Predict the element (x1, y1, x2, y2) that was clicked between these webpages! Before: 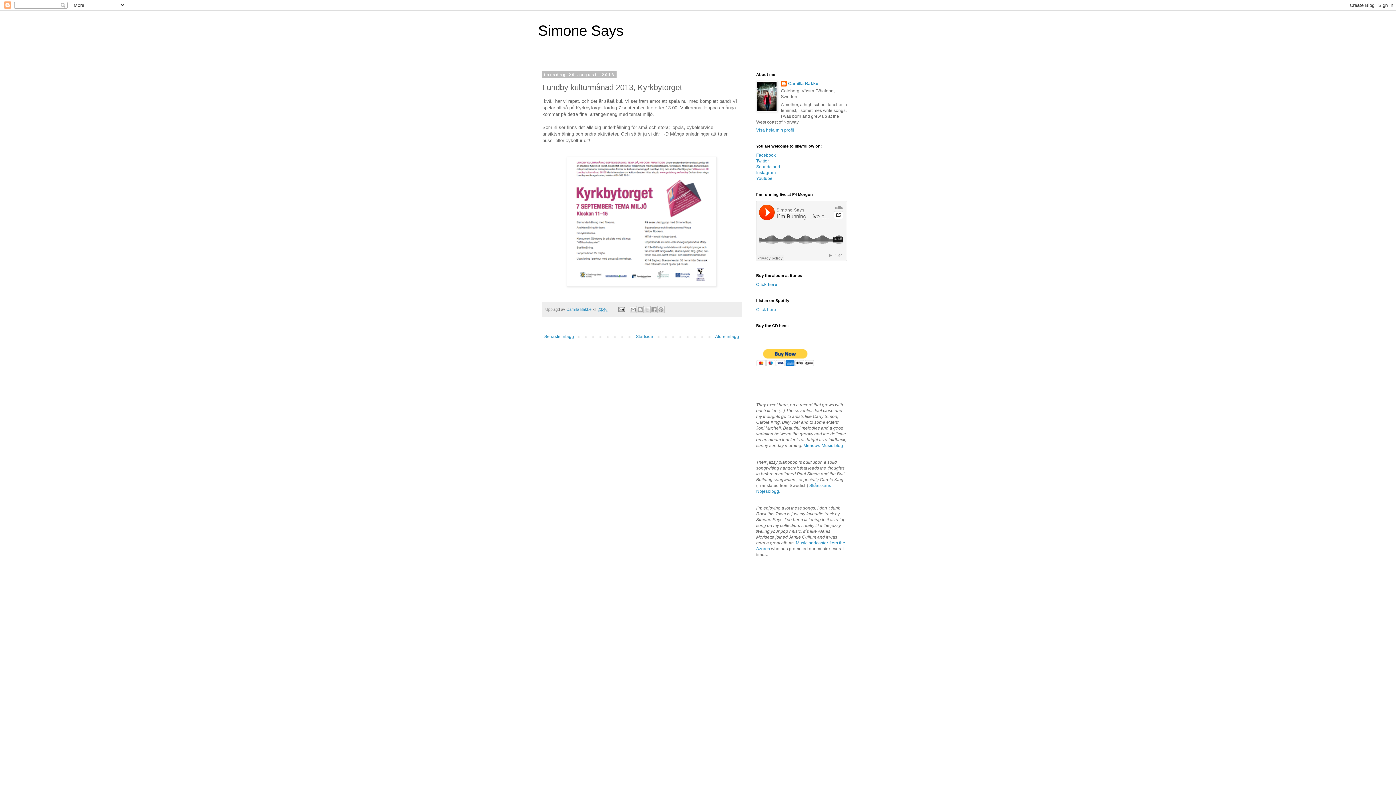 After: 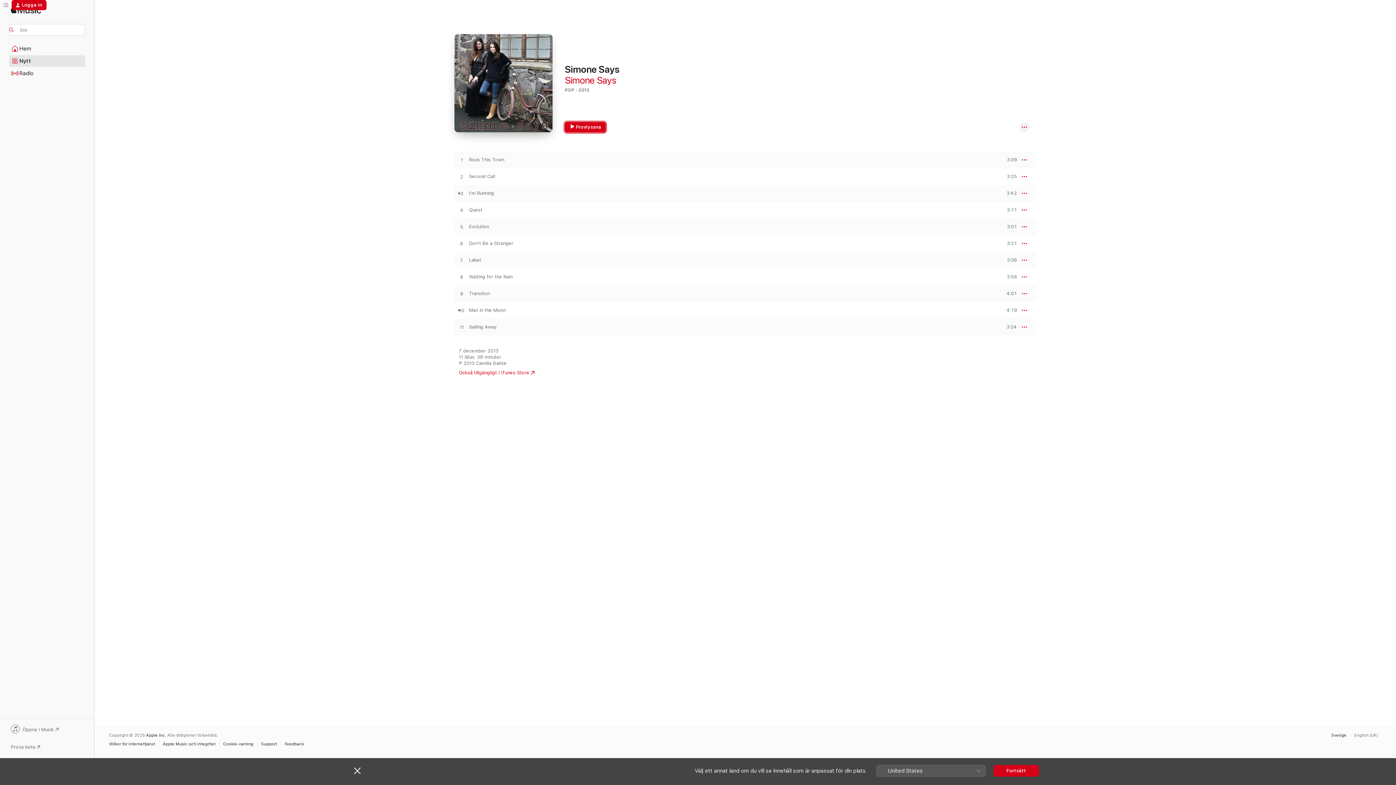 Action: bbox: (756, 282, 777, 287) label: Click here